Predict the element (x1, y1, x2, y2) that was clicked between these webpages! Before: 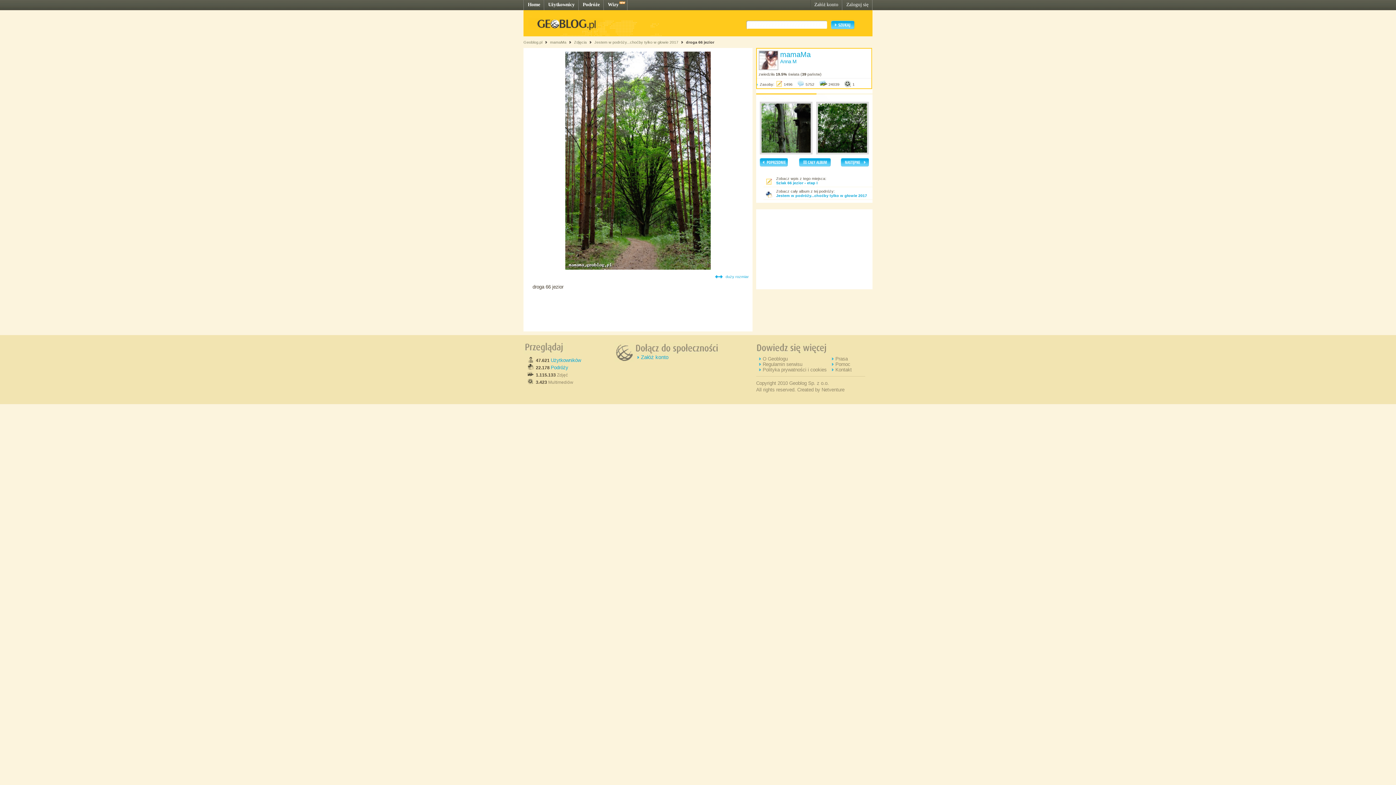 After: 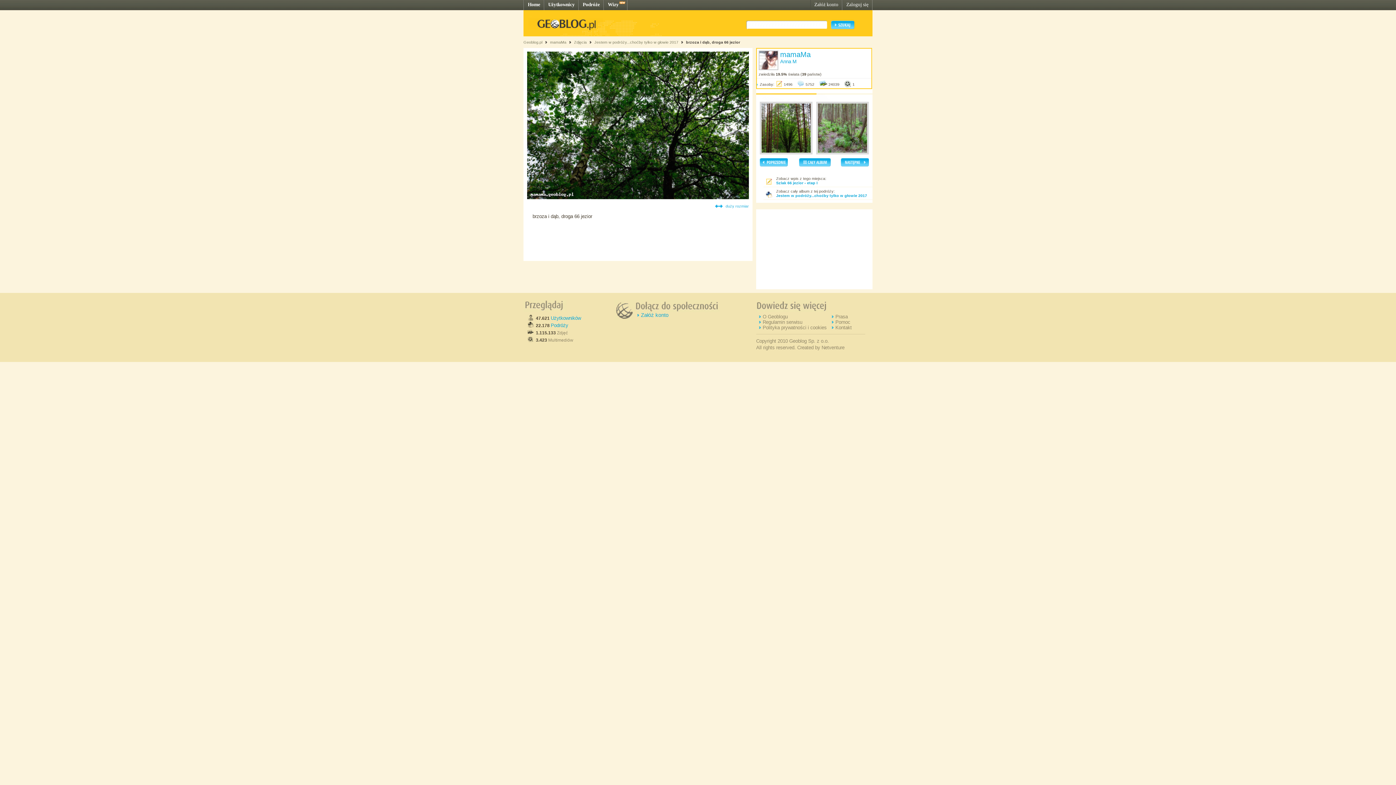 Action: bbox: (565, 266, 710, 270)